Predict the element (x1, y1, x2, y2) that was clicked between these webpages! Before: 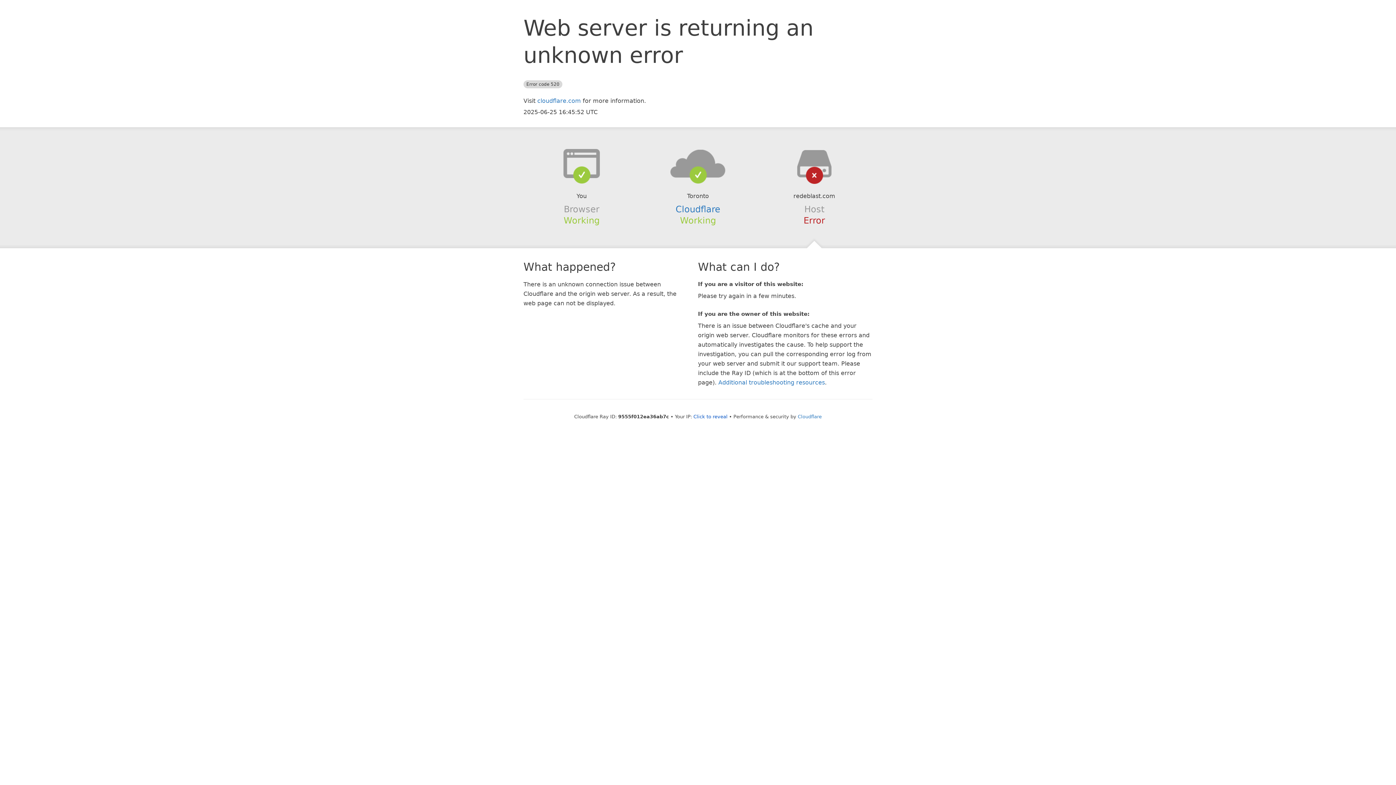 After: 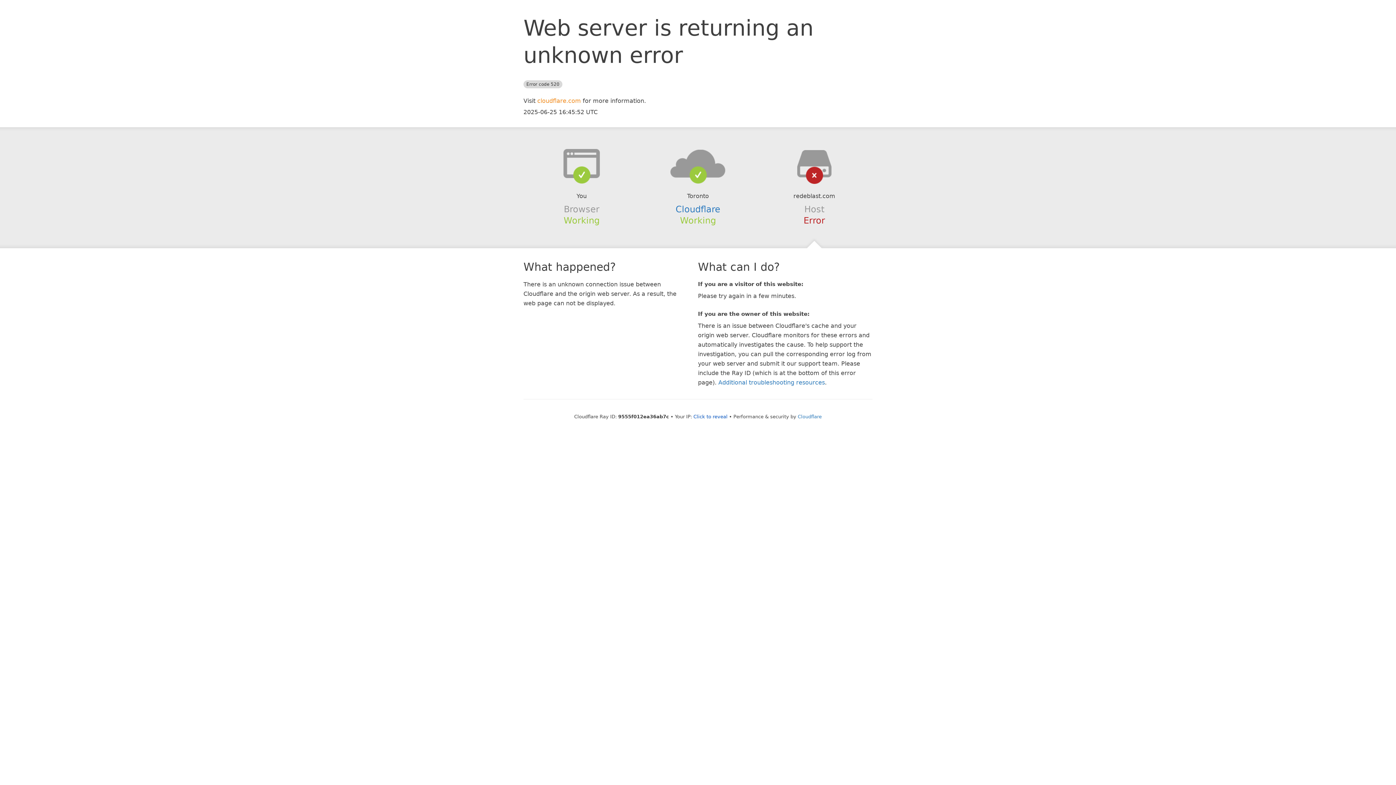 Action: bbox: (537, 97, 581, 104) label: cloudflare.com